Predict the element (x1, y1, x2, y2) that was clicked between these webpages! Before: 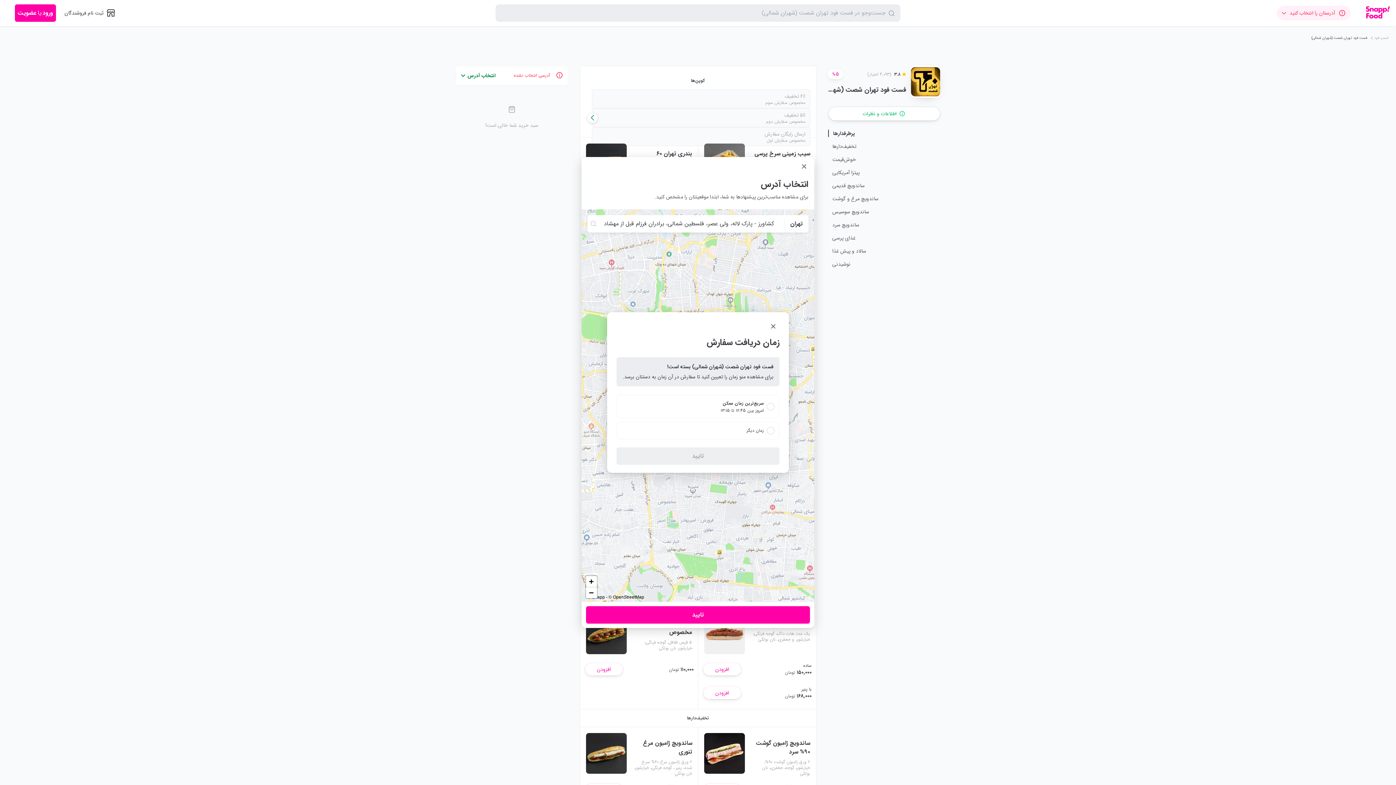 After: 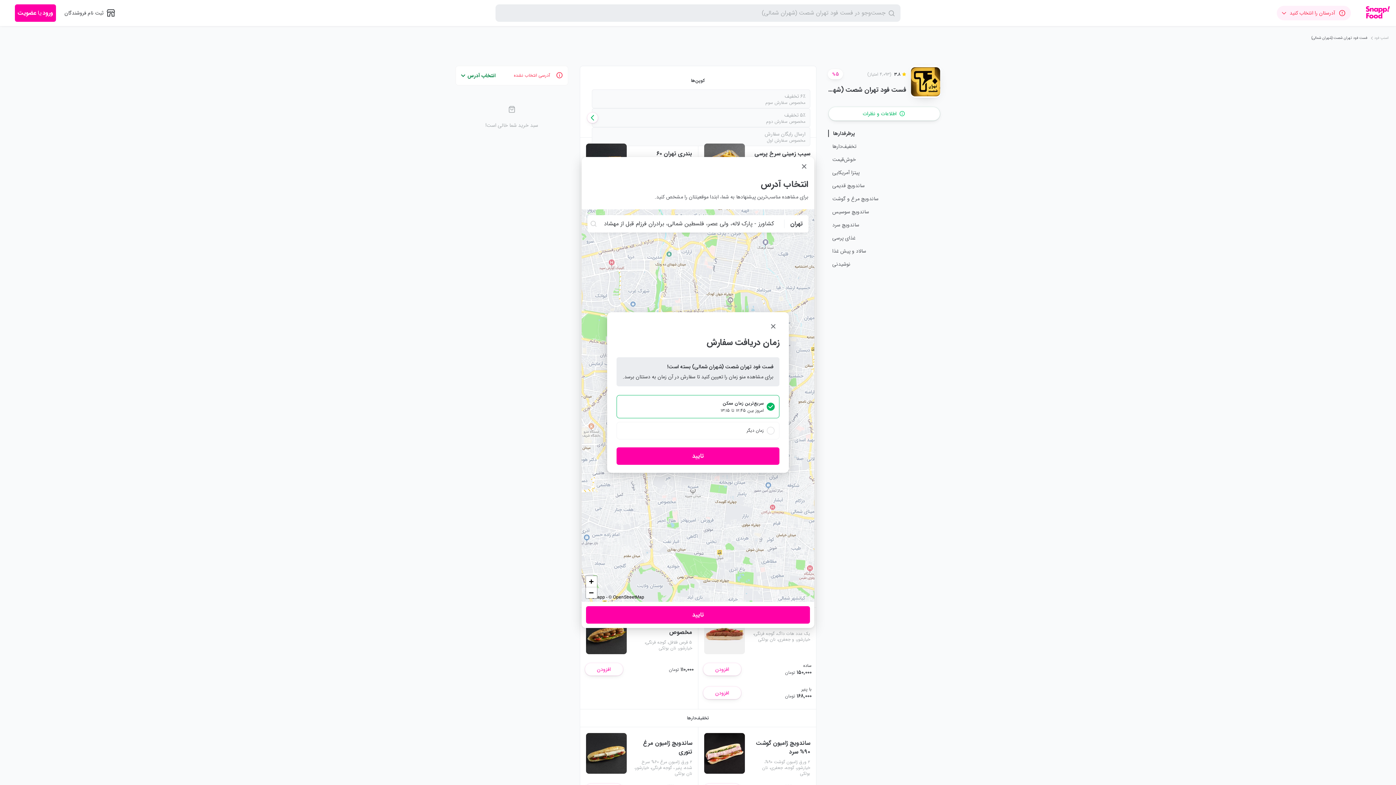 Action: bbox: (616, 395, 779, 418) label: سریع‌ترین زمان ممکن

امروز بین ۱۲:۴۵ تا ۱۳:۱۵